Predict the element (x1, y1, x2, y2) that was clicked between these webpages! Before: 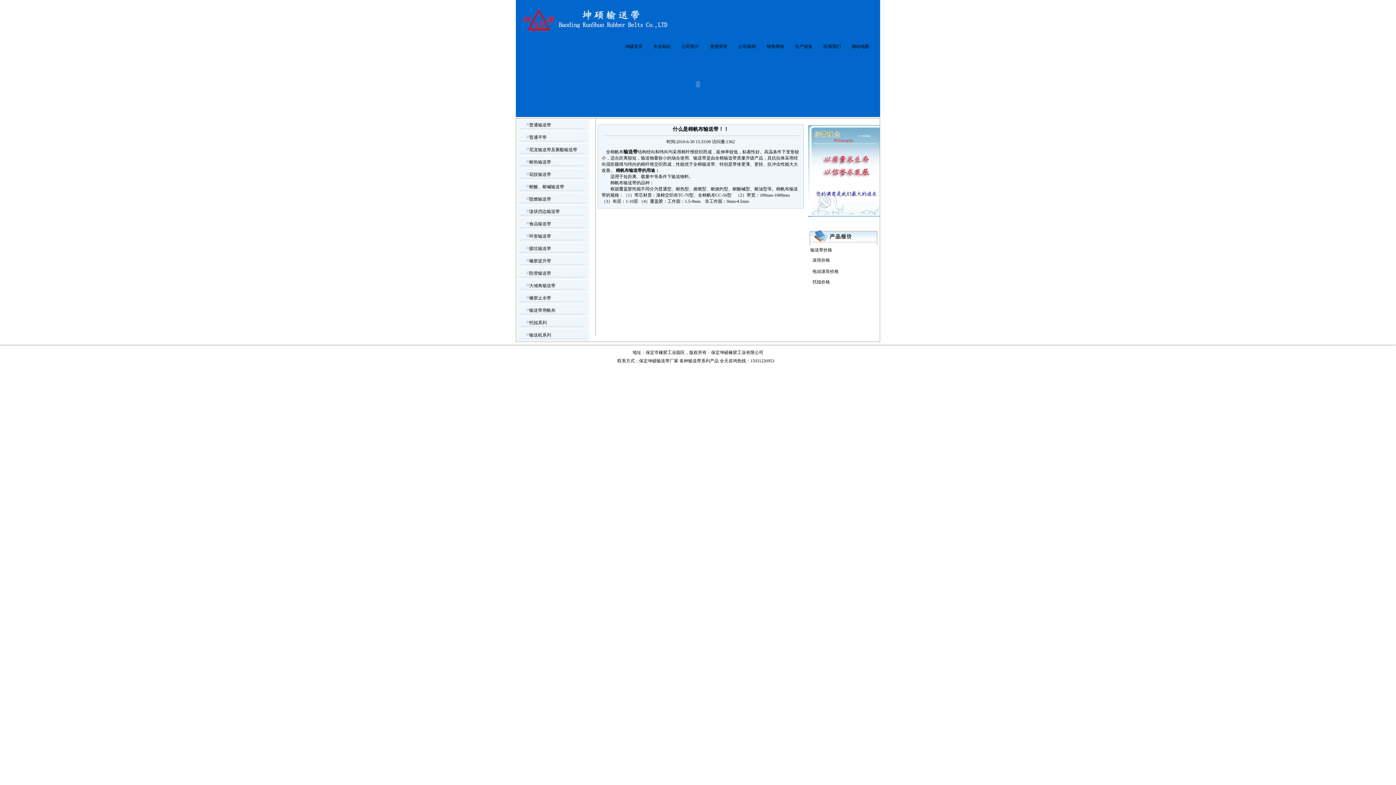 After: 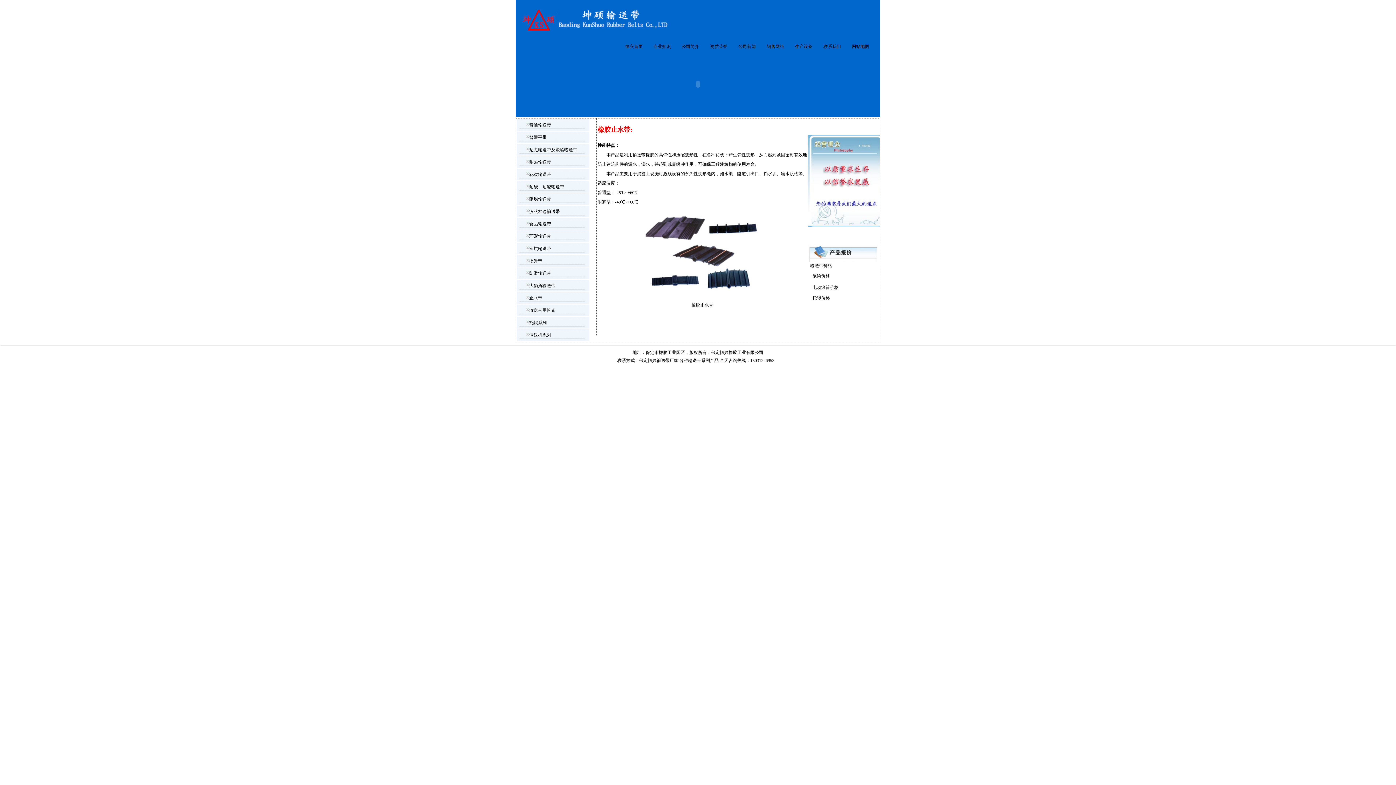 Action: label: 橡胶止水带 bbox: (529, 295, 551, 300)